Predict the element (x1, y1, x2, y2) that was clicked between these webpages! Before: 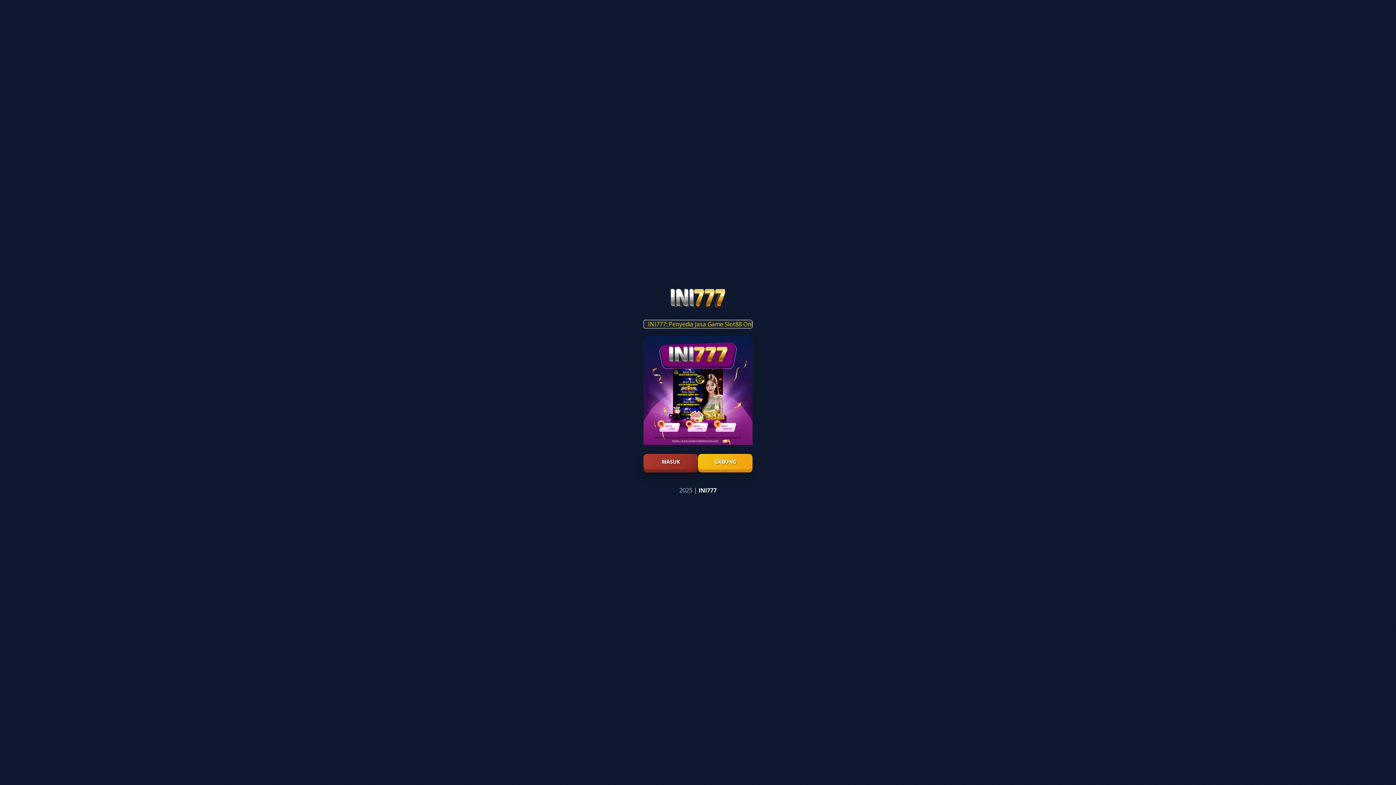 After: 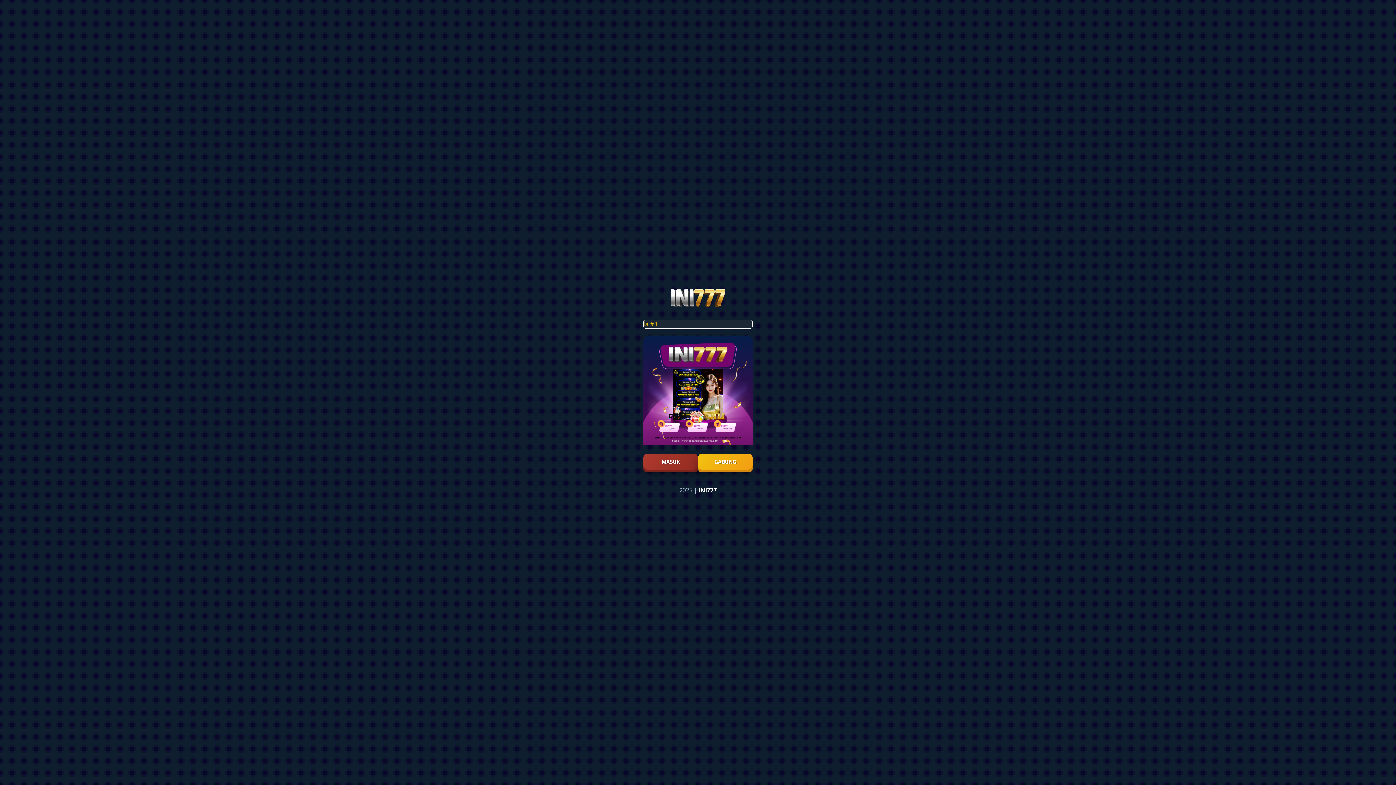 Action: label: INI777 bbox: (698, 486, 716, 494)